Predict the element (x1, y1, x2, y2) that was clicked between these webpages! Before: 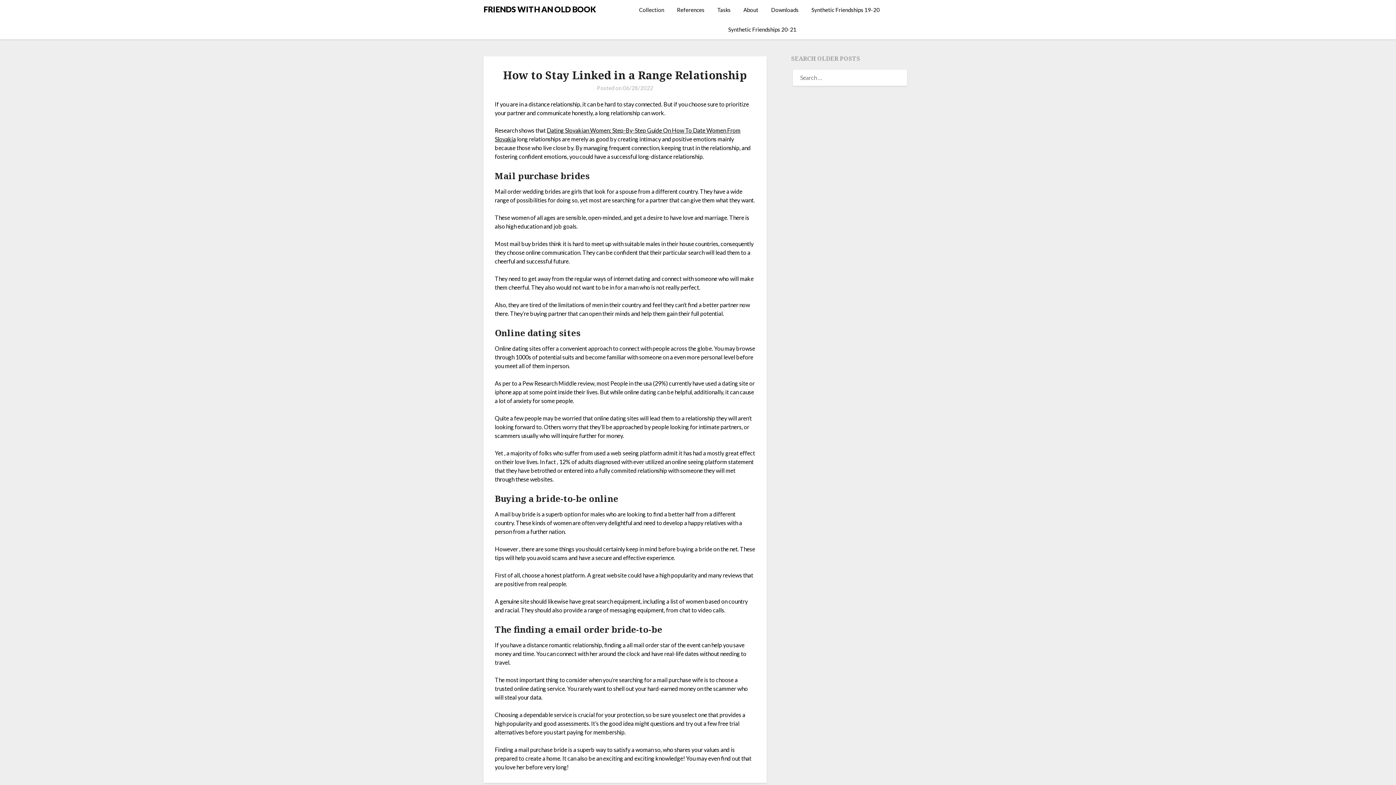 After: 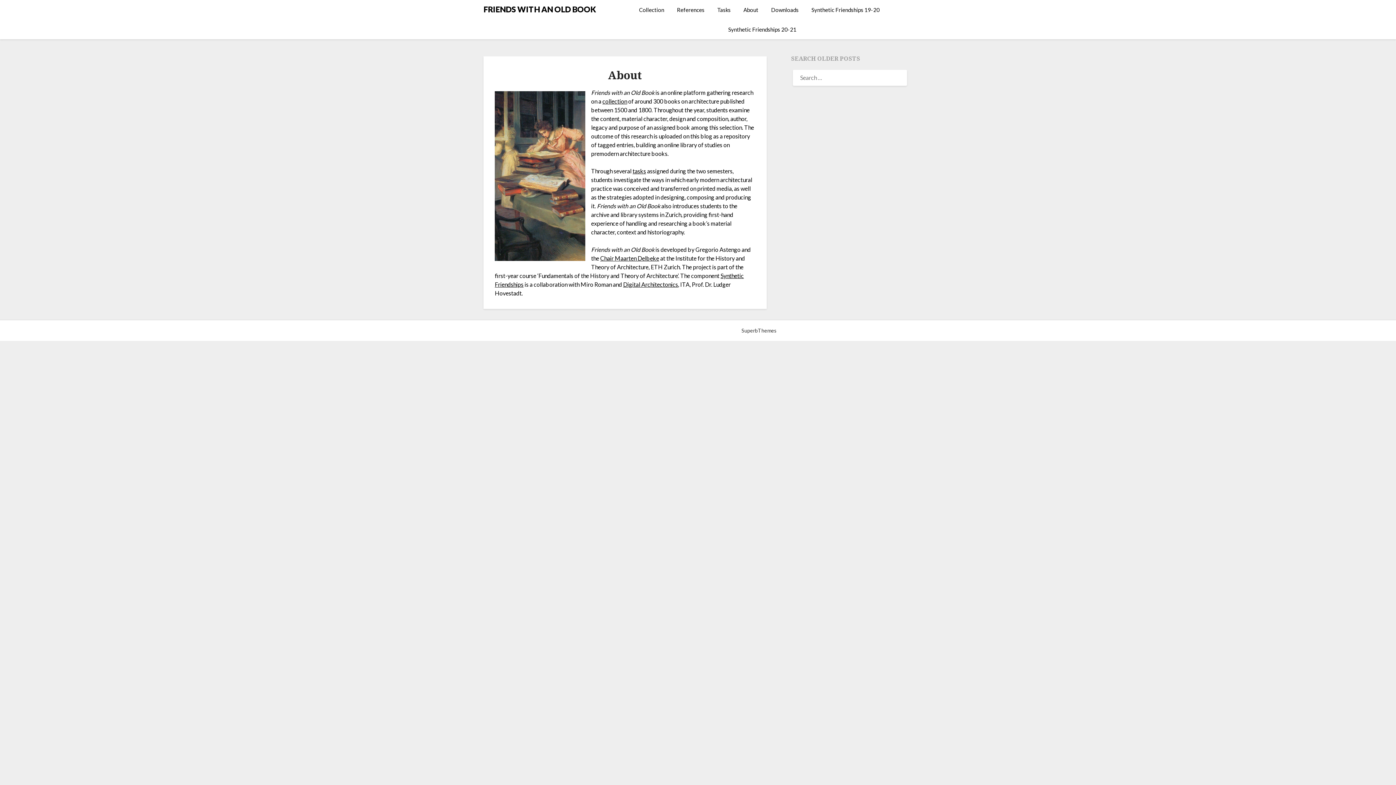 Action: bbox: (737, 0, 764, 19) label: About